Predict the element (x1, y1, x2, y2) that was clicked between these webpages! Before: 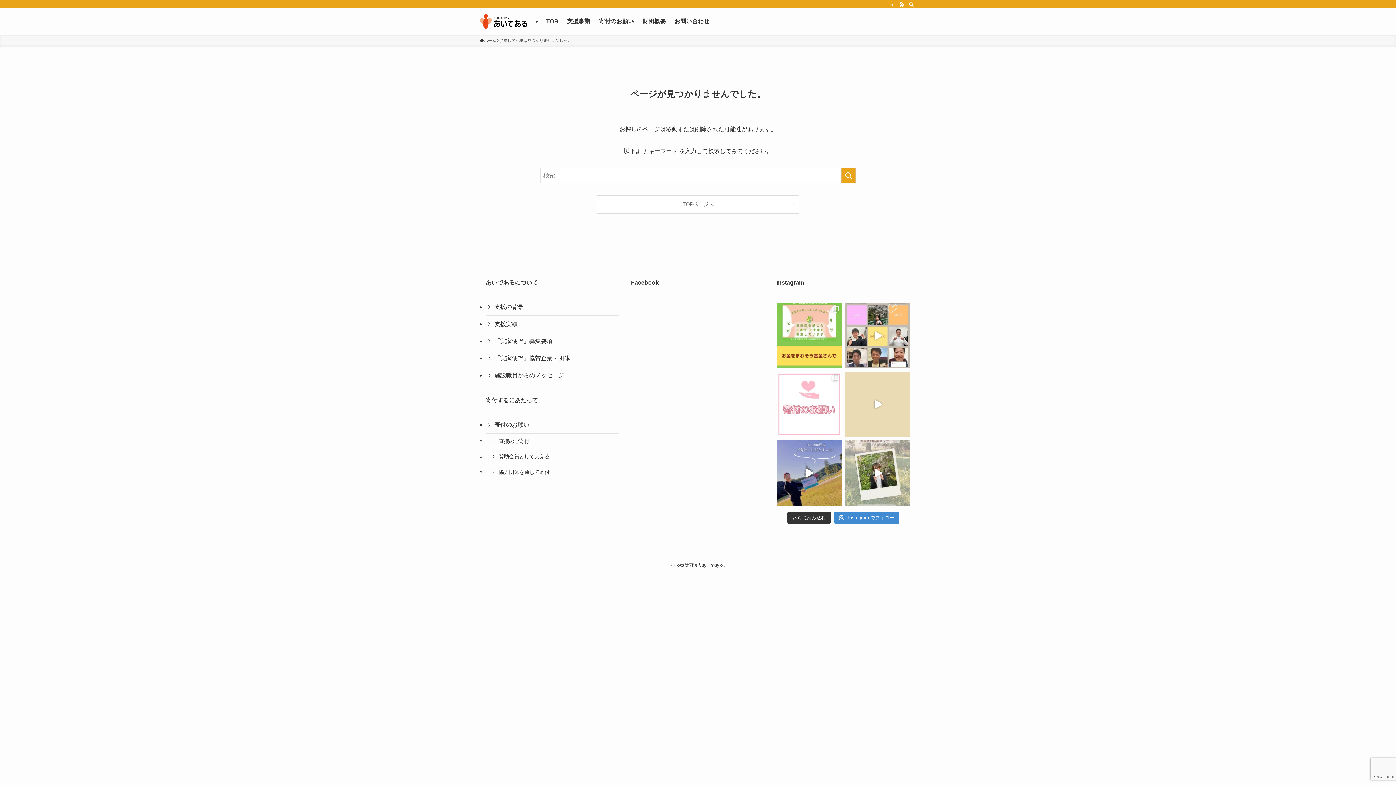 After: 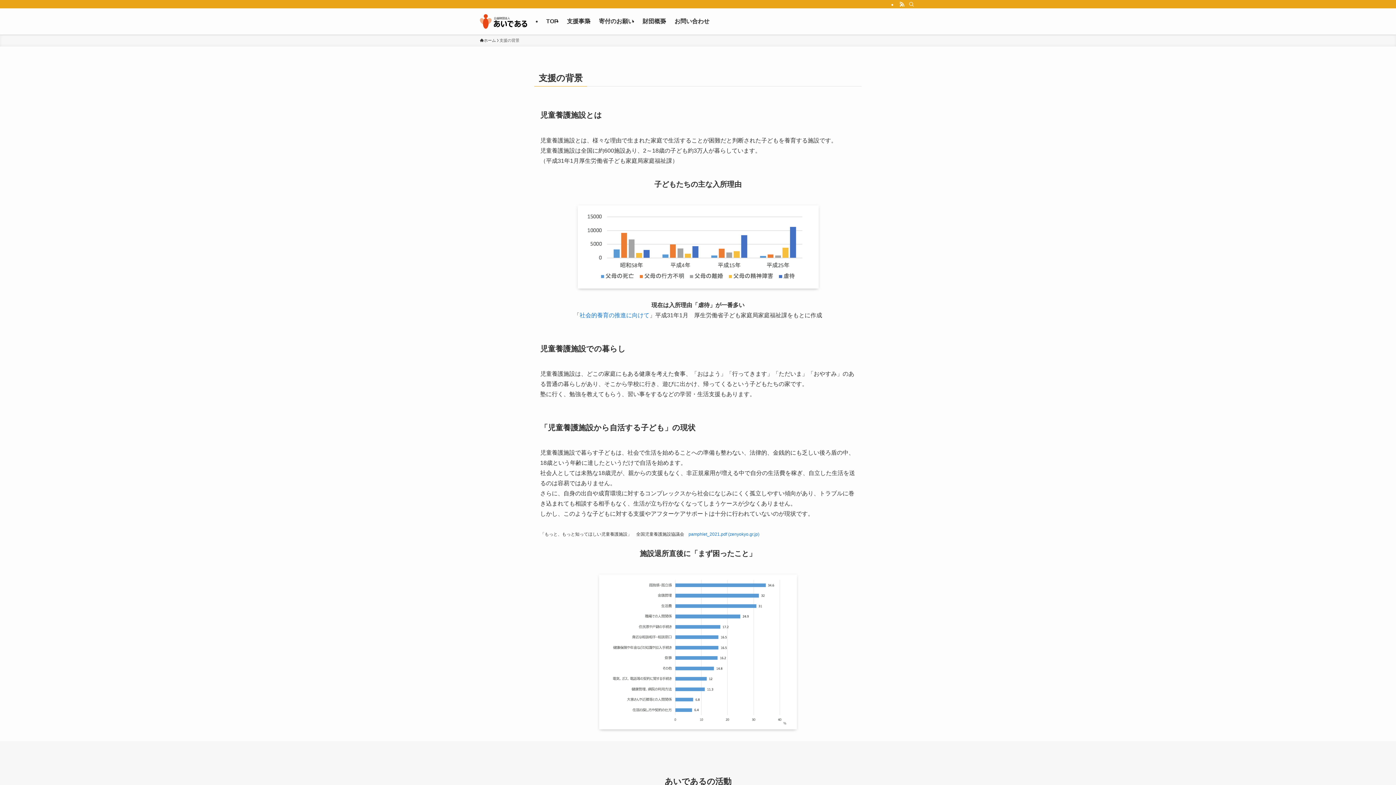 Action: bbox: (485, 298, 619, 316) label: 支援の背景